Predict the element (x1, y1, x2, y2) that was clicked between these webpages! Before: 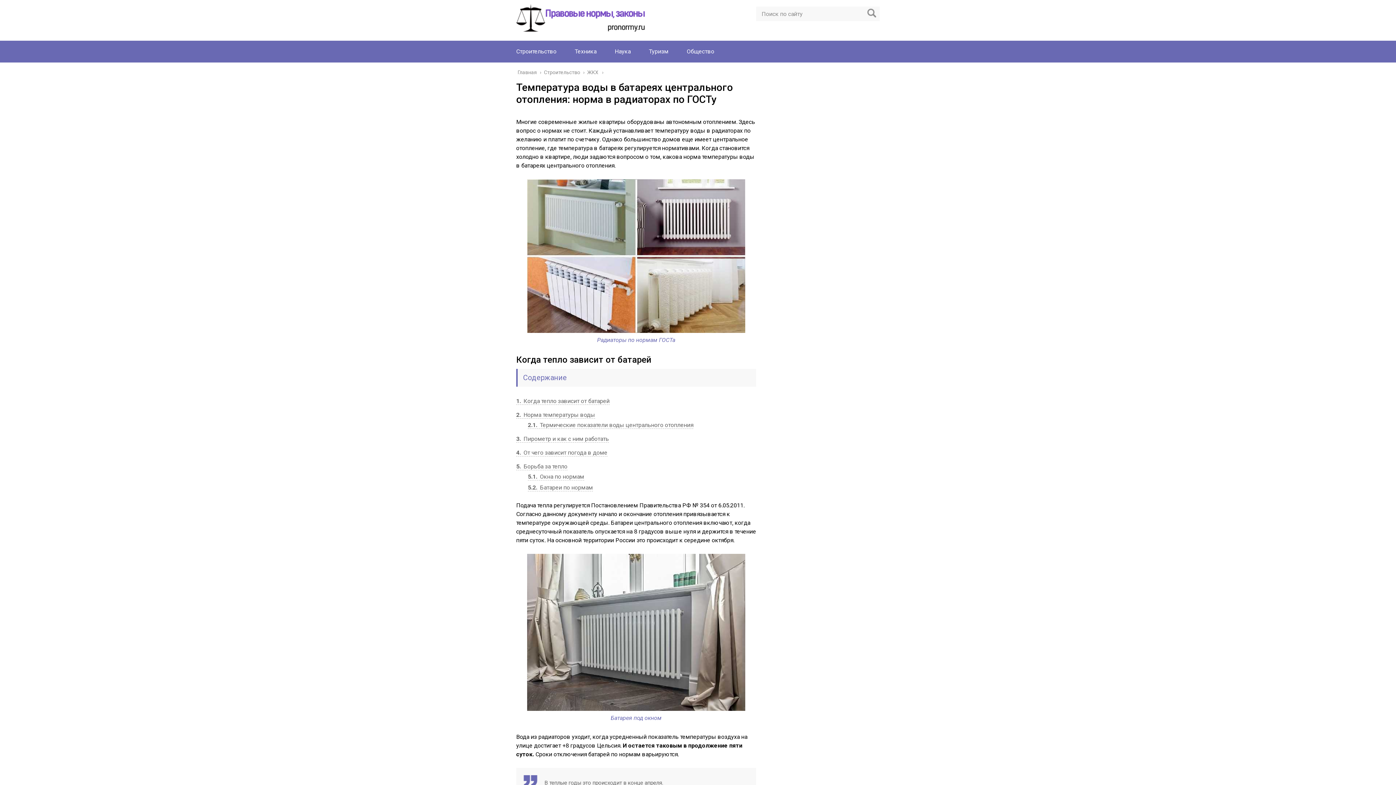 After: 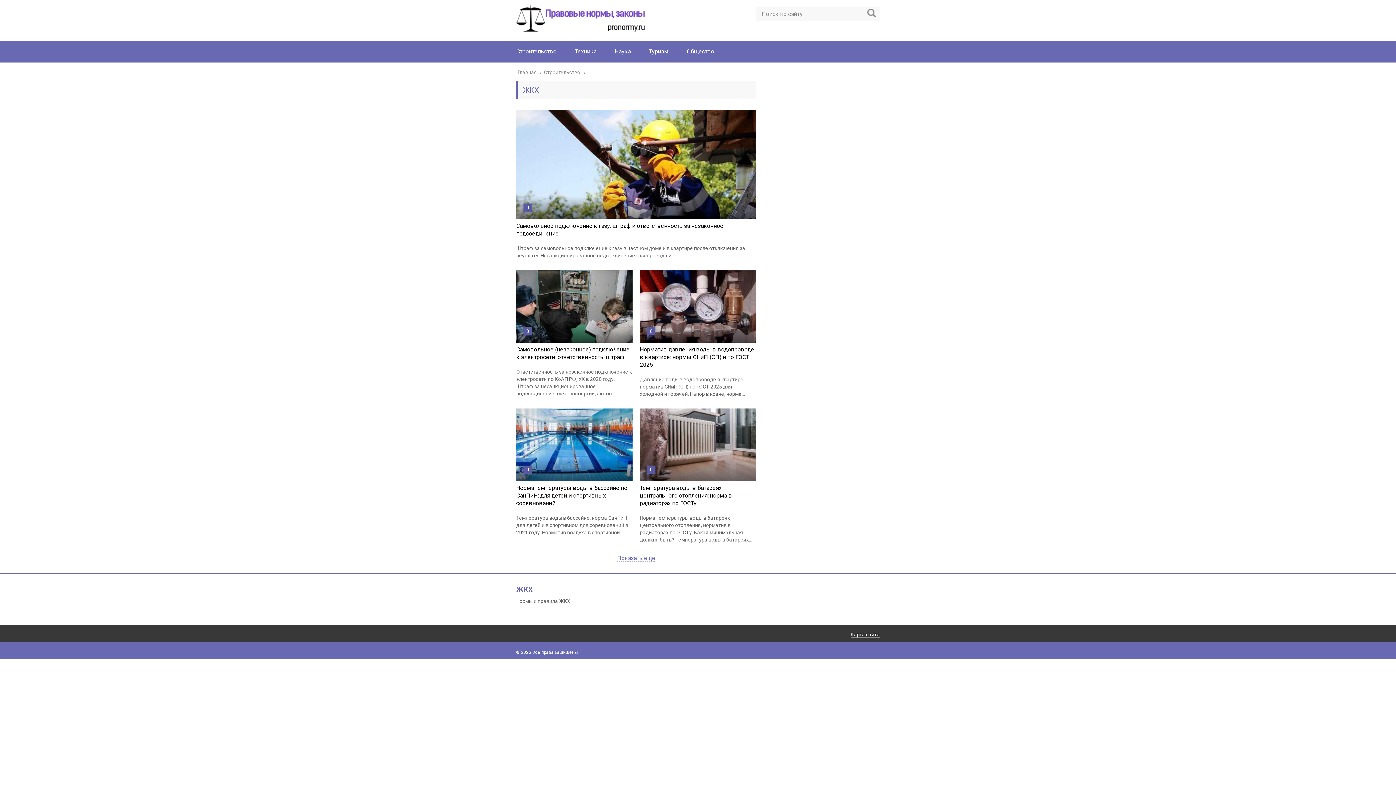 Action: bbox: (586, 69, 599, 75) label: ЖКХ